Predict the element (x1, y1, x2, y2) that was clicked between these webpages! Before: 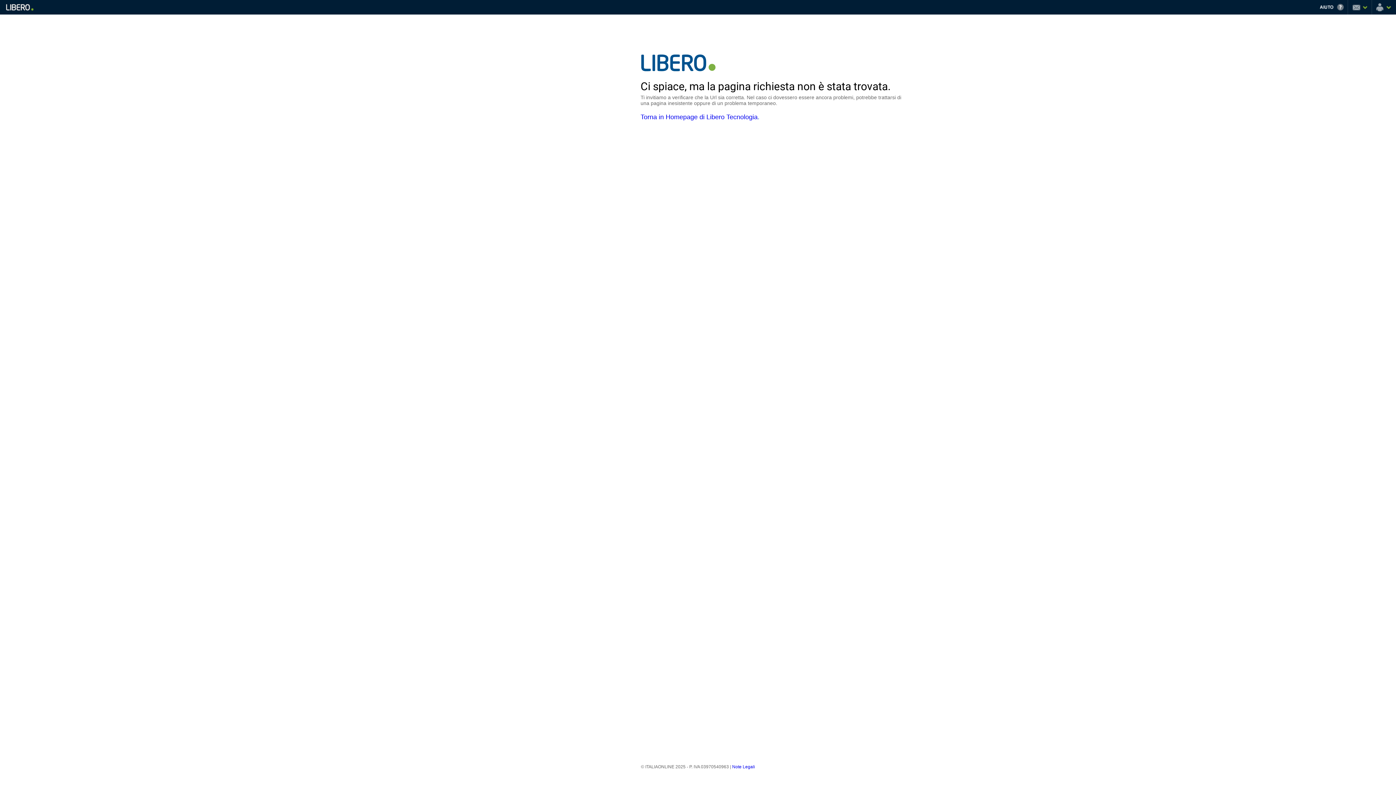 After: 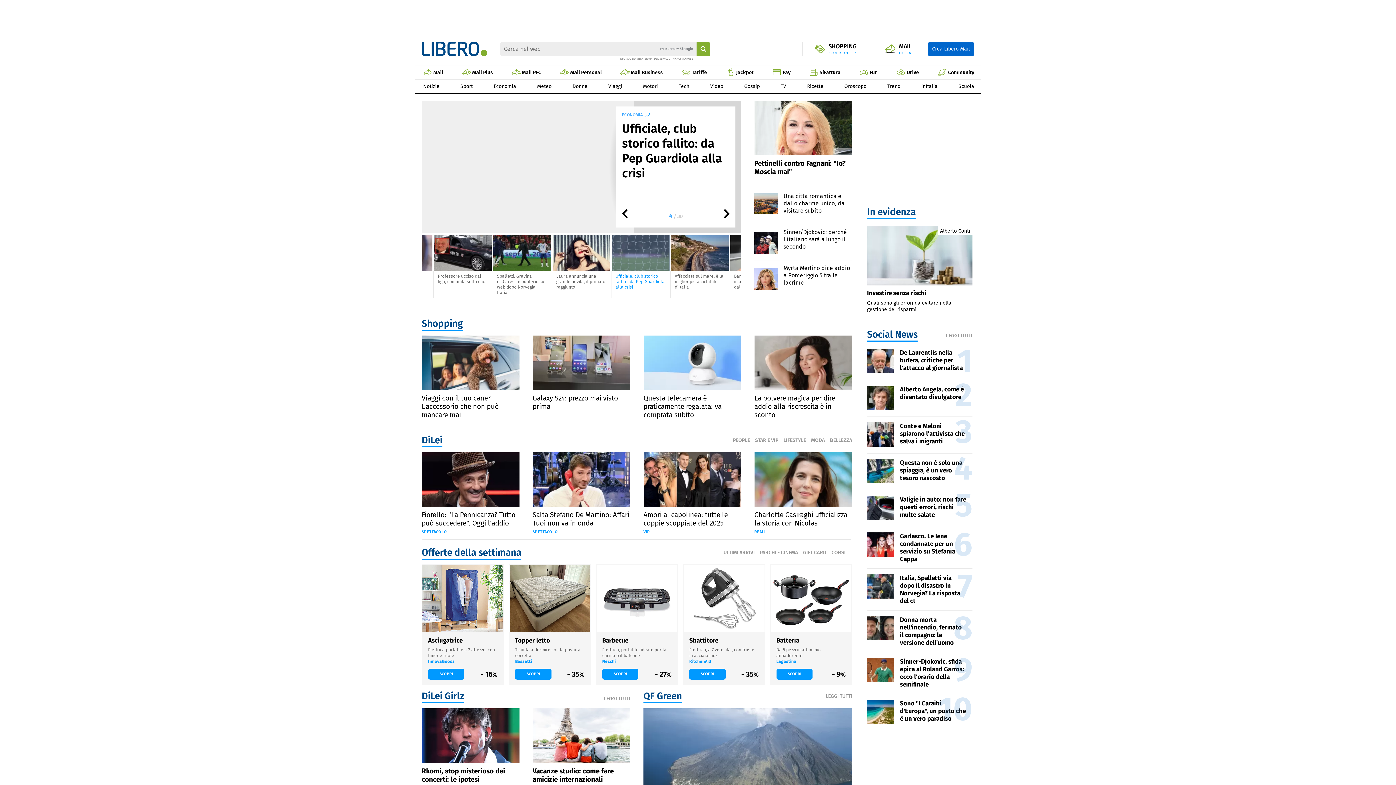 Action: bbox: (5, 4, 33, 10) label: libero